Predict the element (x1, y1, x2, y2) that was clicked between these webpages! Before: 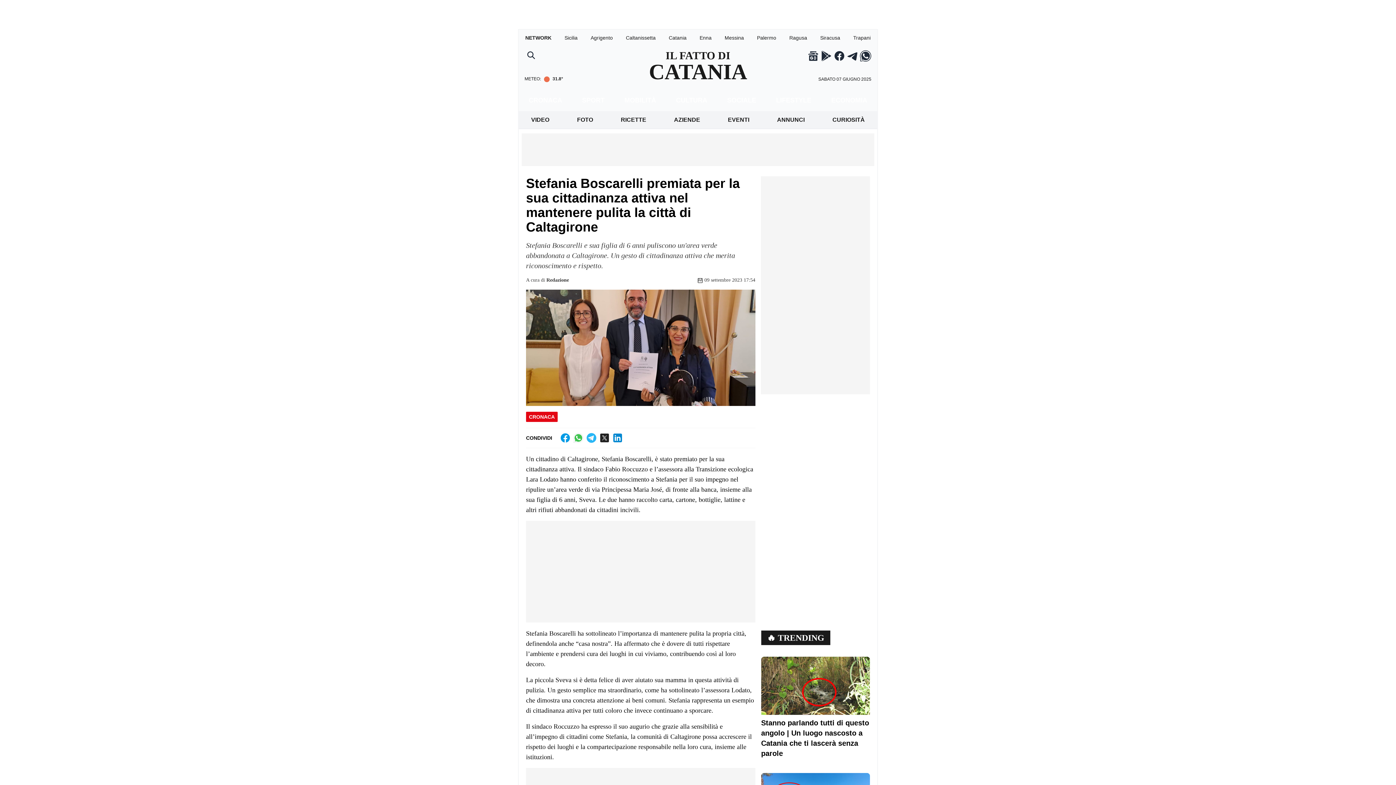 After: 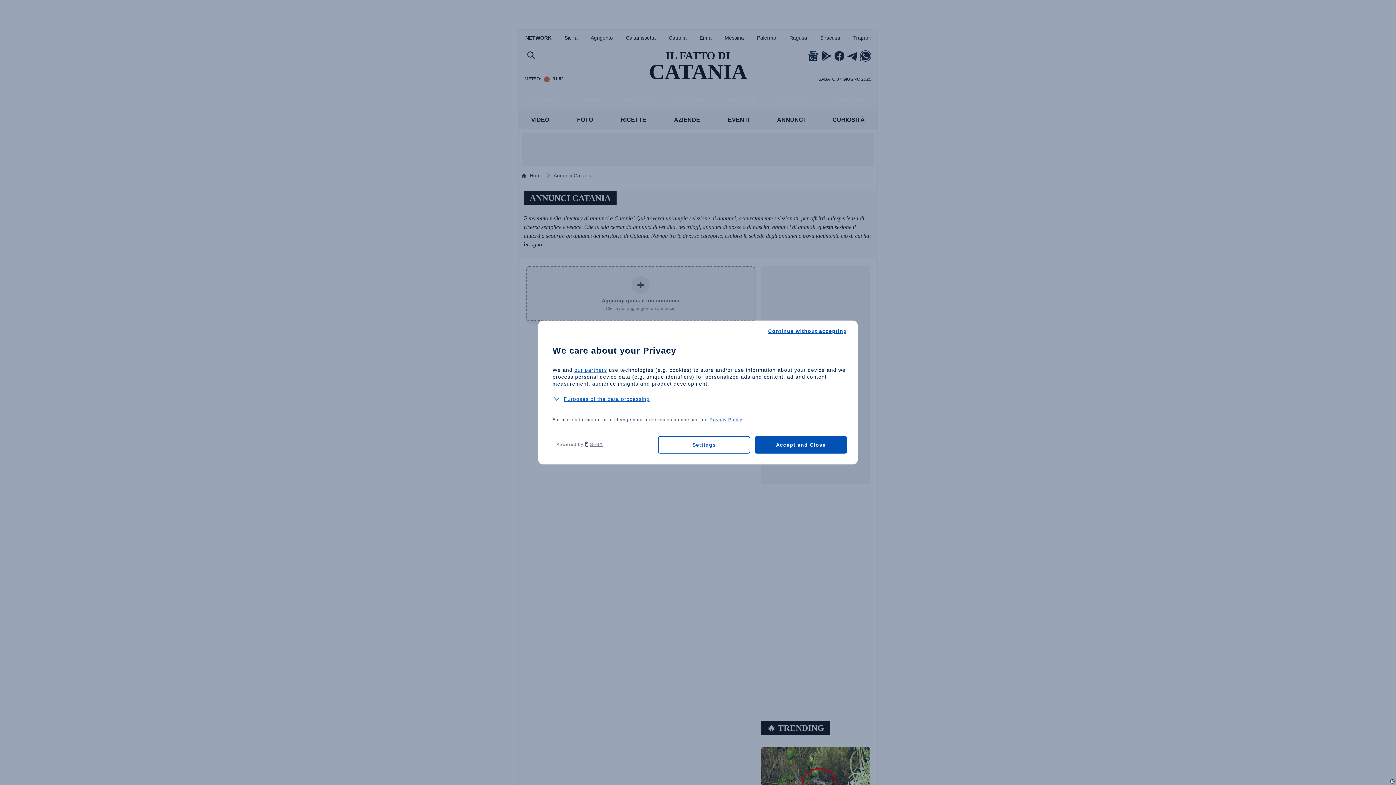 Action: bbox: (774, 112, 807, 127) label: ANNUNCI